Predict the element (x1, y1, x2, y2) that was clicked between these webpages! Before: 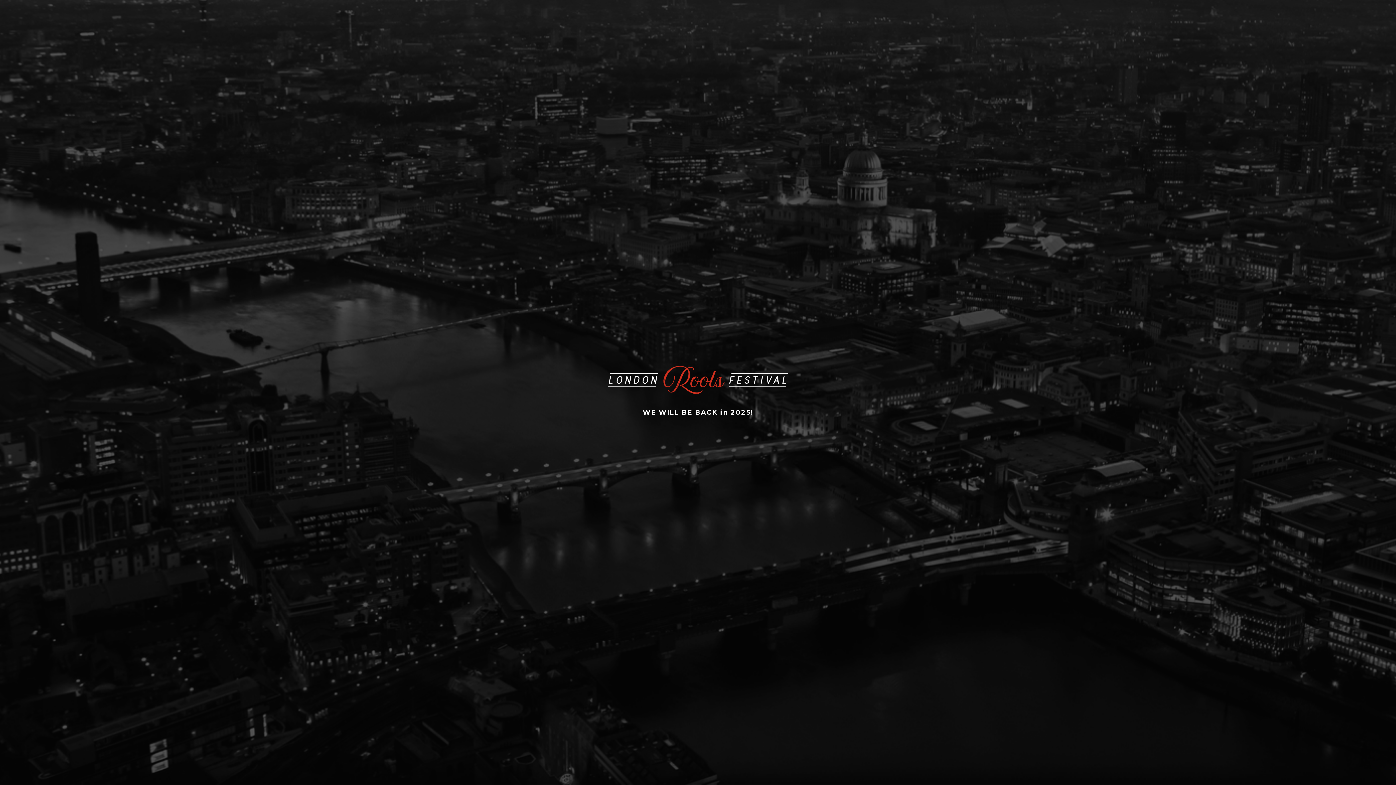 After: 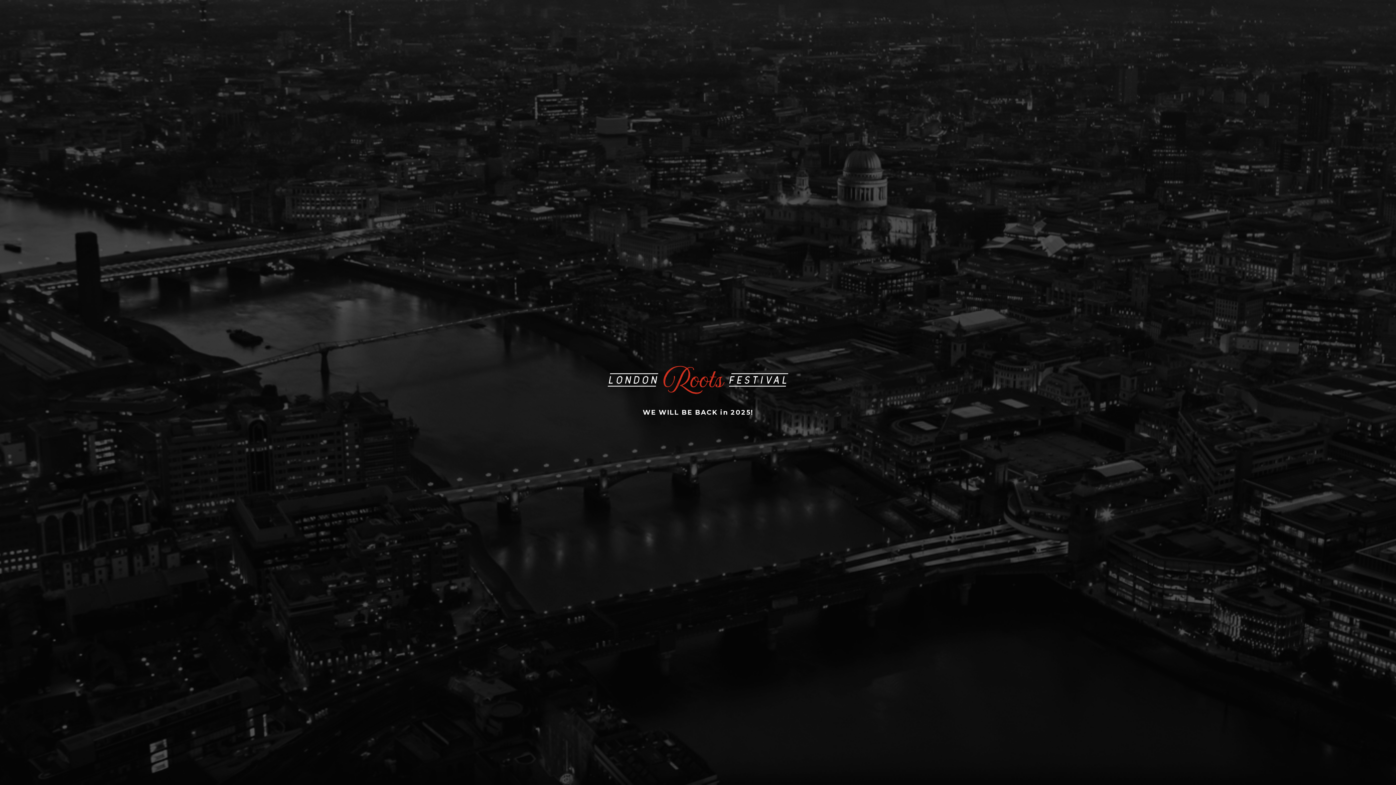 Action: bbox: (607, 389, 789, 396)